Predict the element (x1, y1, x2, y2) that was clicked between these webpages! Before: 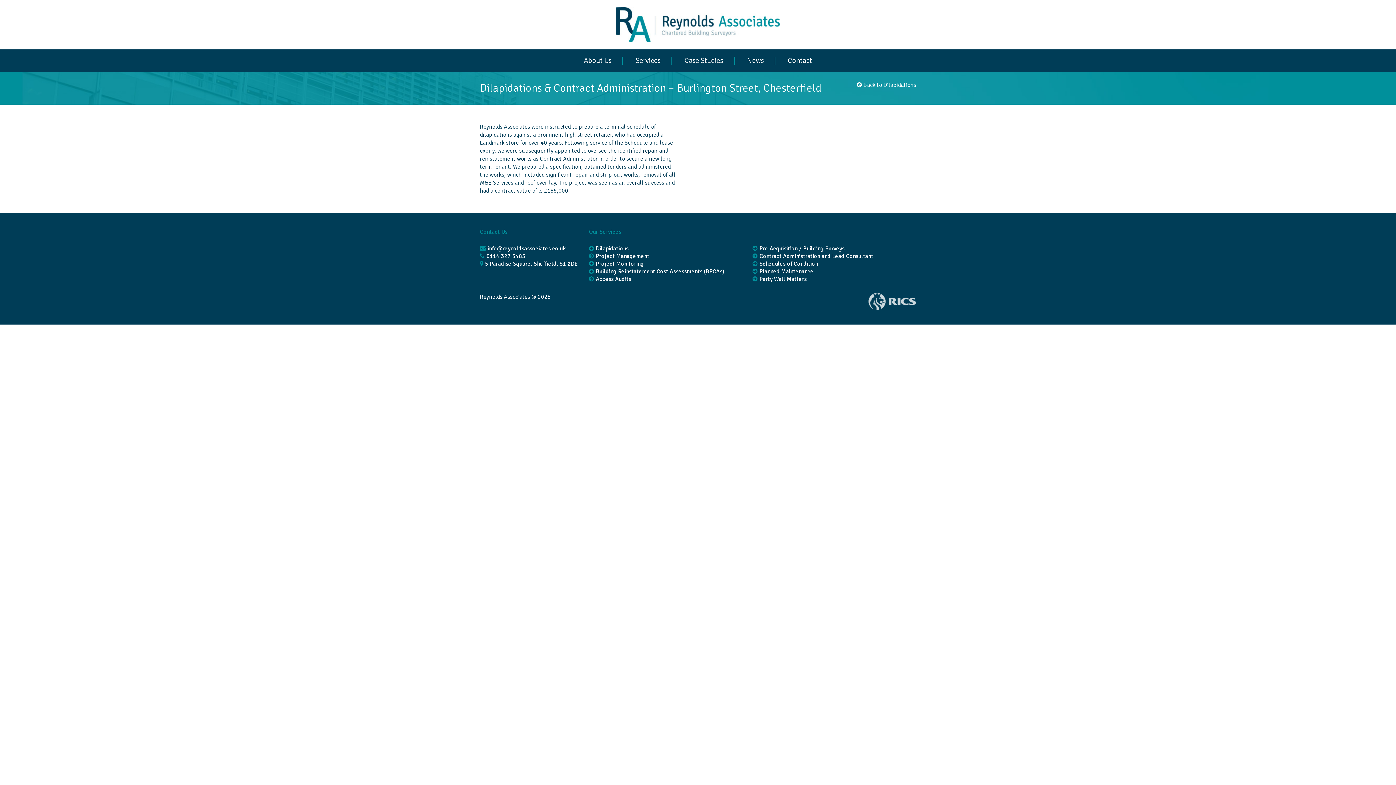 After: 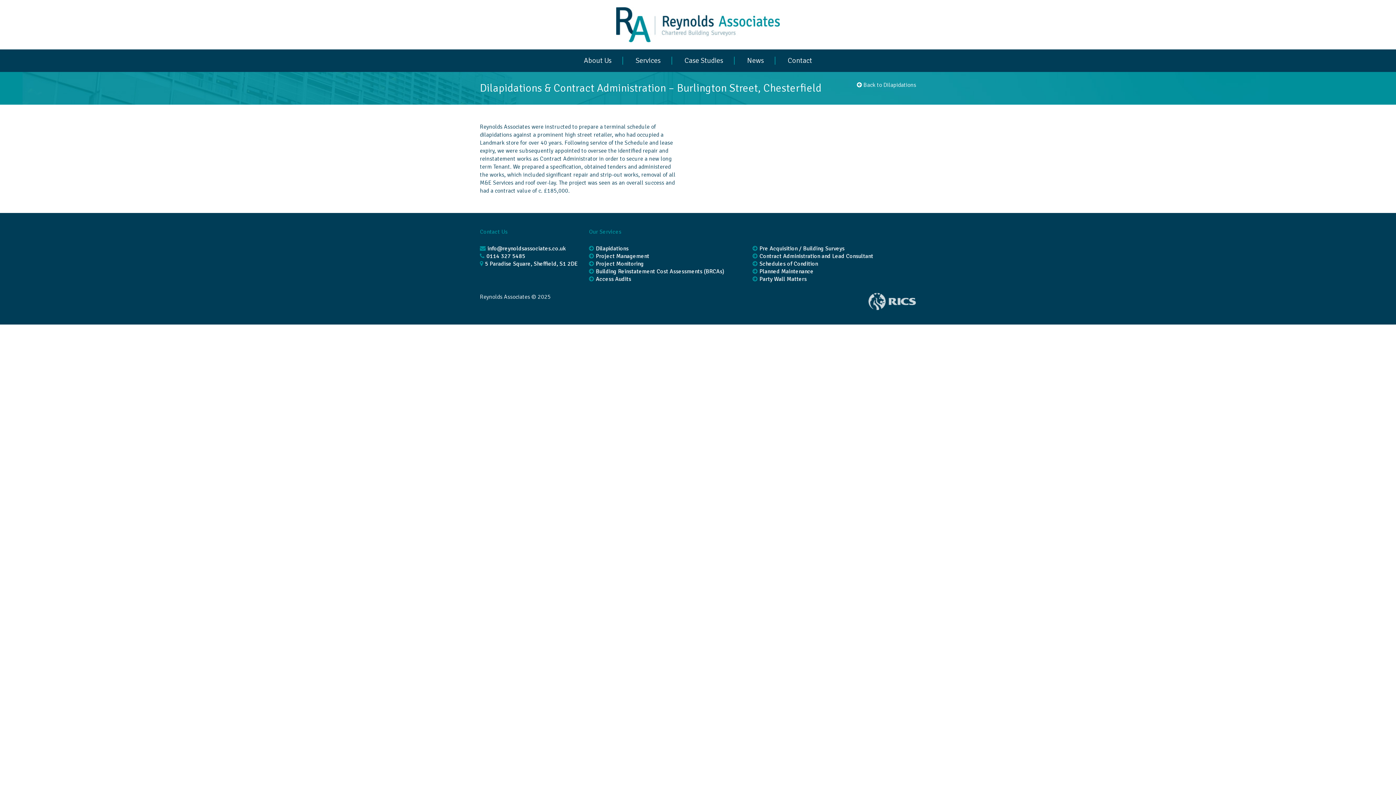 Action: bbox: (487, 245, 565, 252) label: info@reynoldsassociates.co.uk